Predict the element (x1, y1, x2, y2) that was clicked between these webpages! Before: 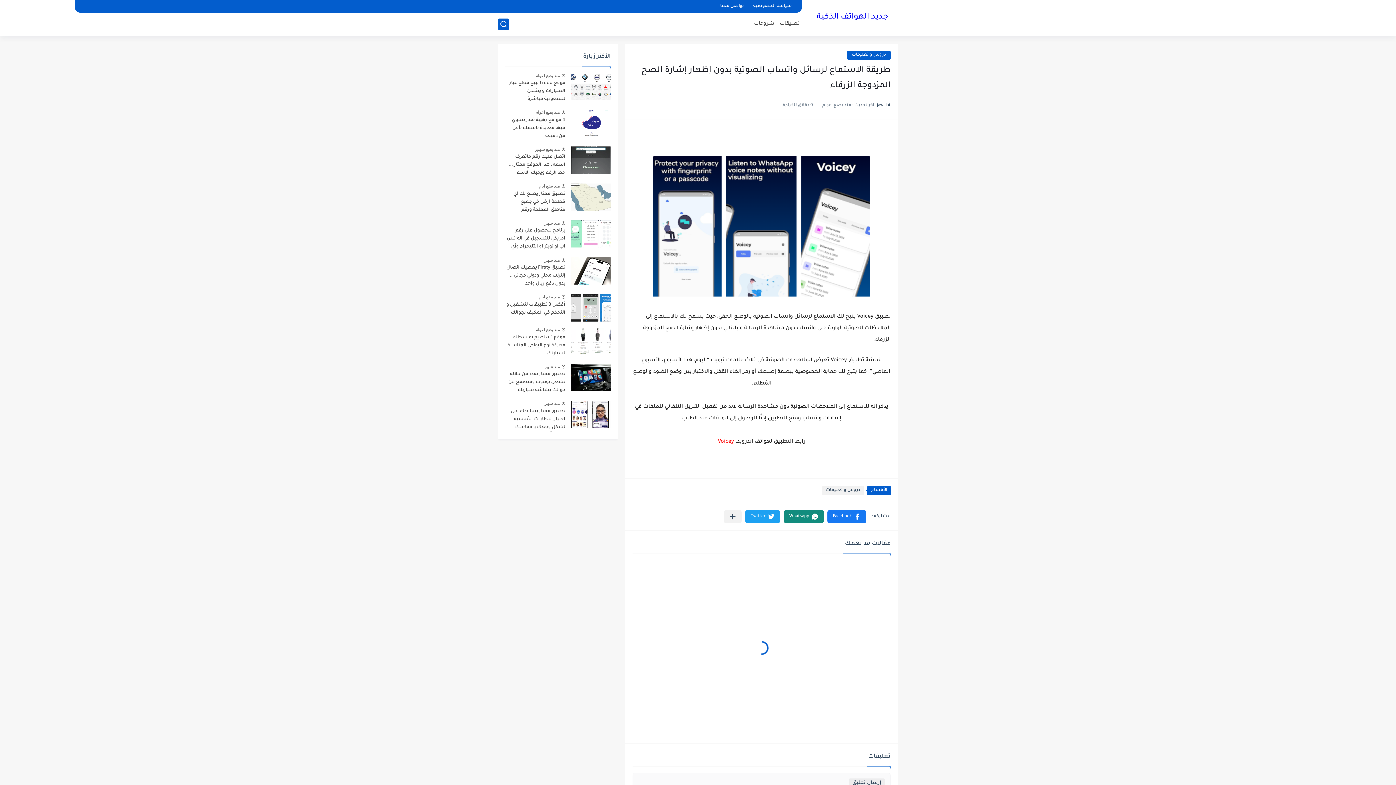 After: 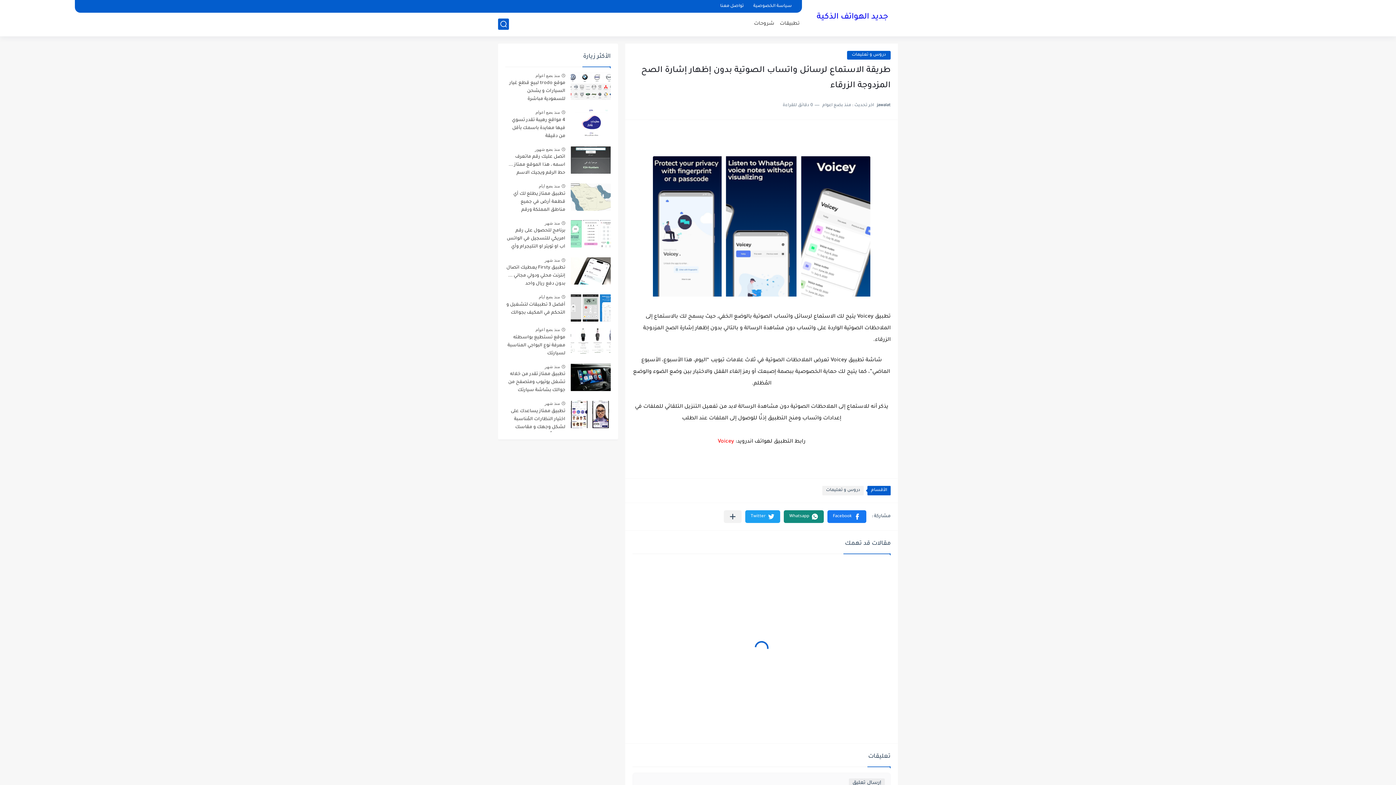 Action: label: Facebook bbox: (827, 510, 866, 523)